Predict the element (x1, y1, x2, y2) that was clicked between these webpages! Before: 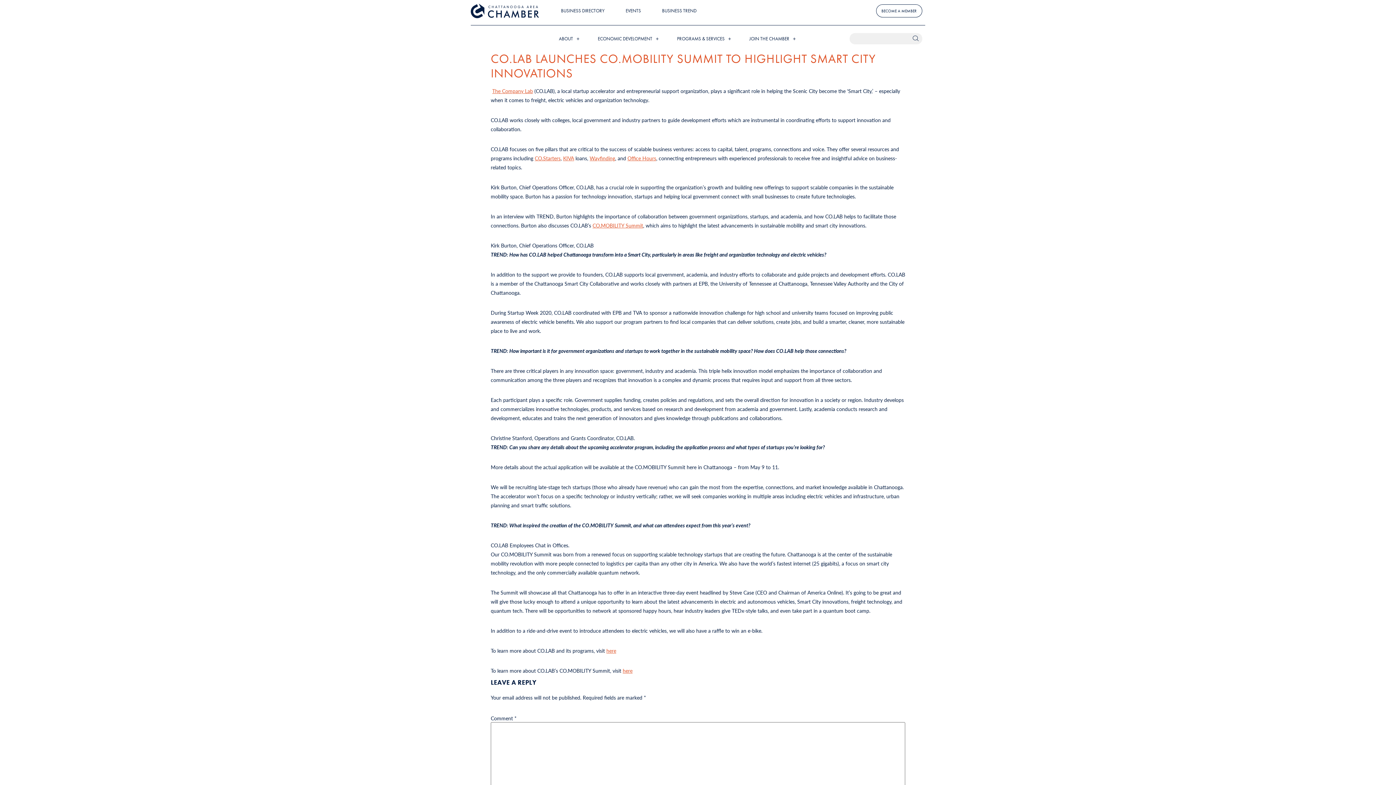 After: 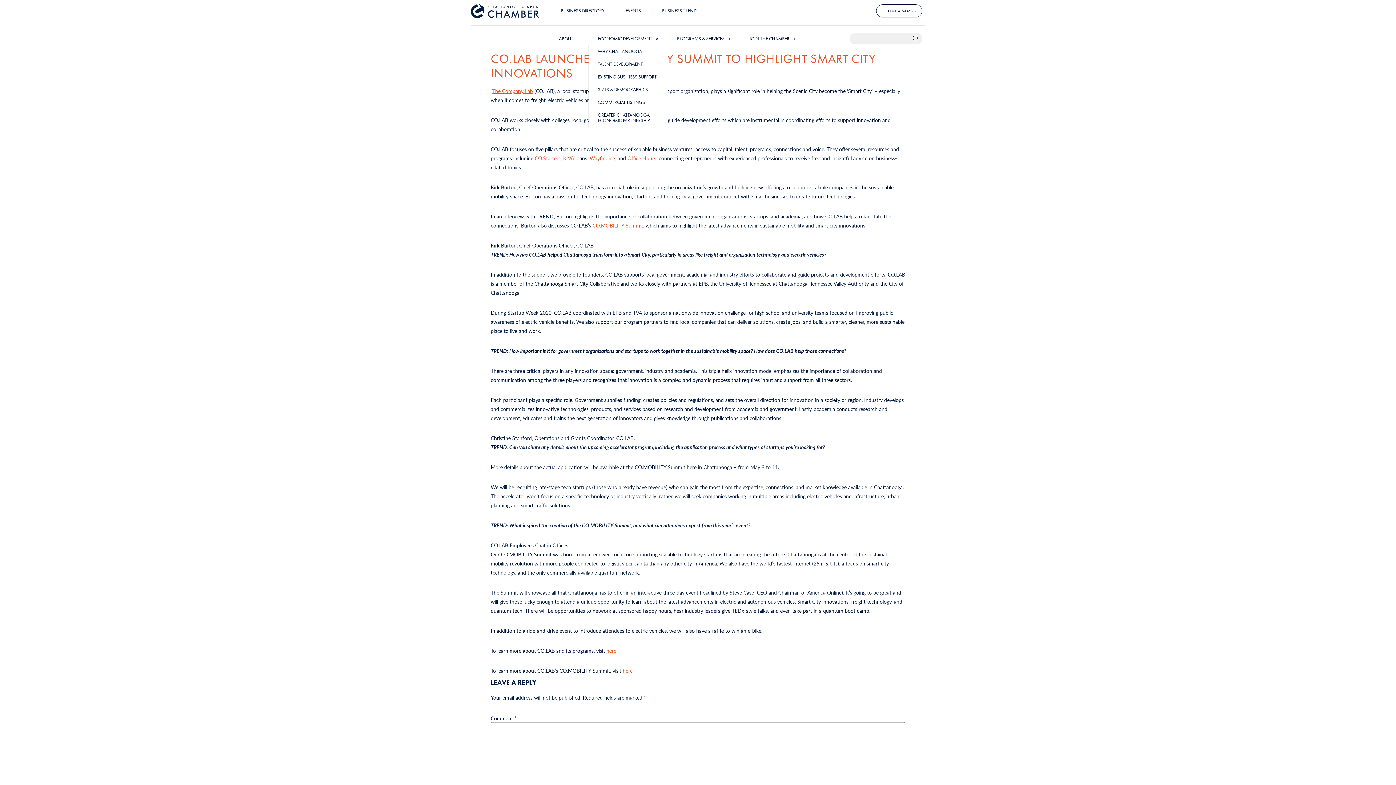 Action: bbox: (588, 32, 668, 45) label: ECONOMIC DEVELOPMENT